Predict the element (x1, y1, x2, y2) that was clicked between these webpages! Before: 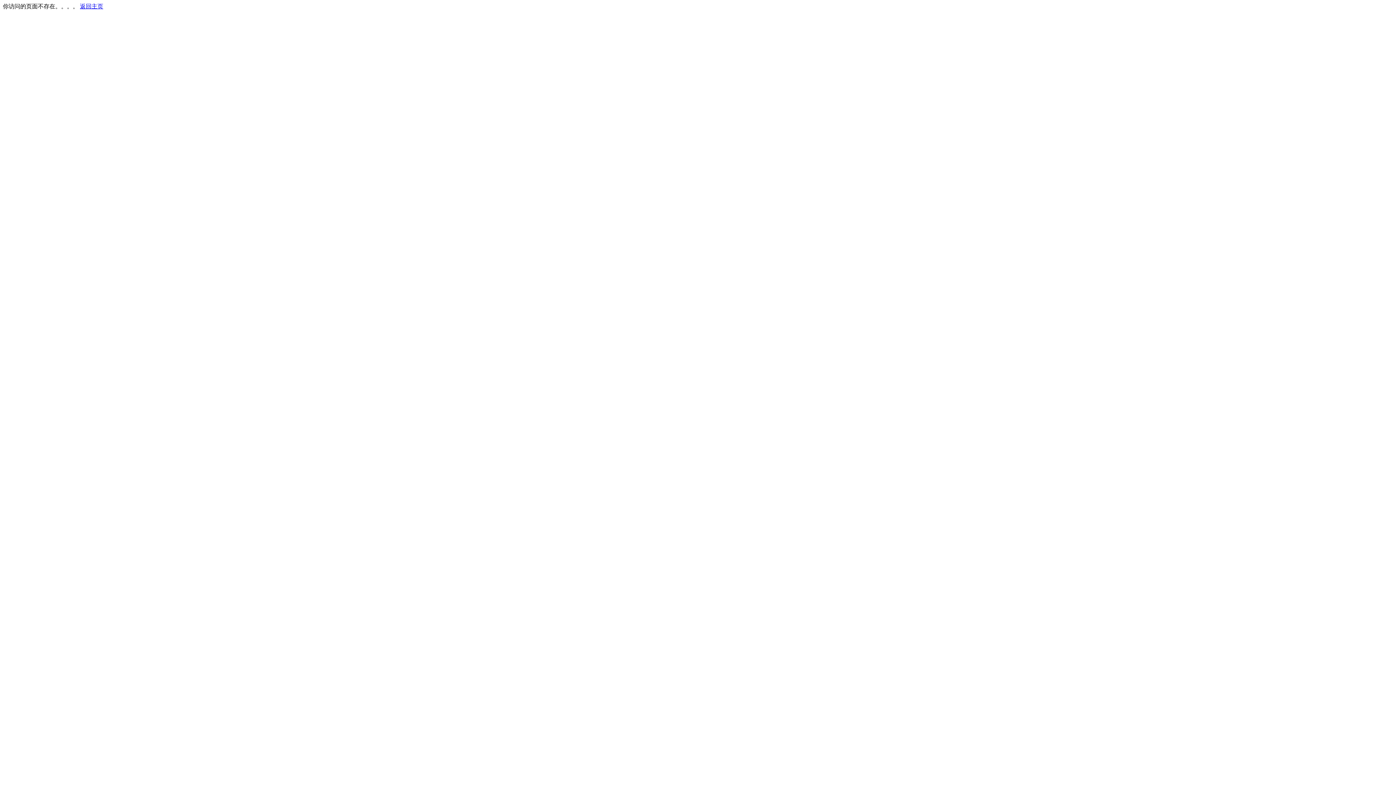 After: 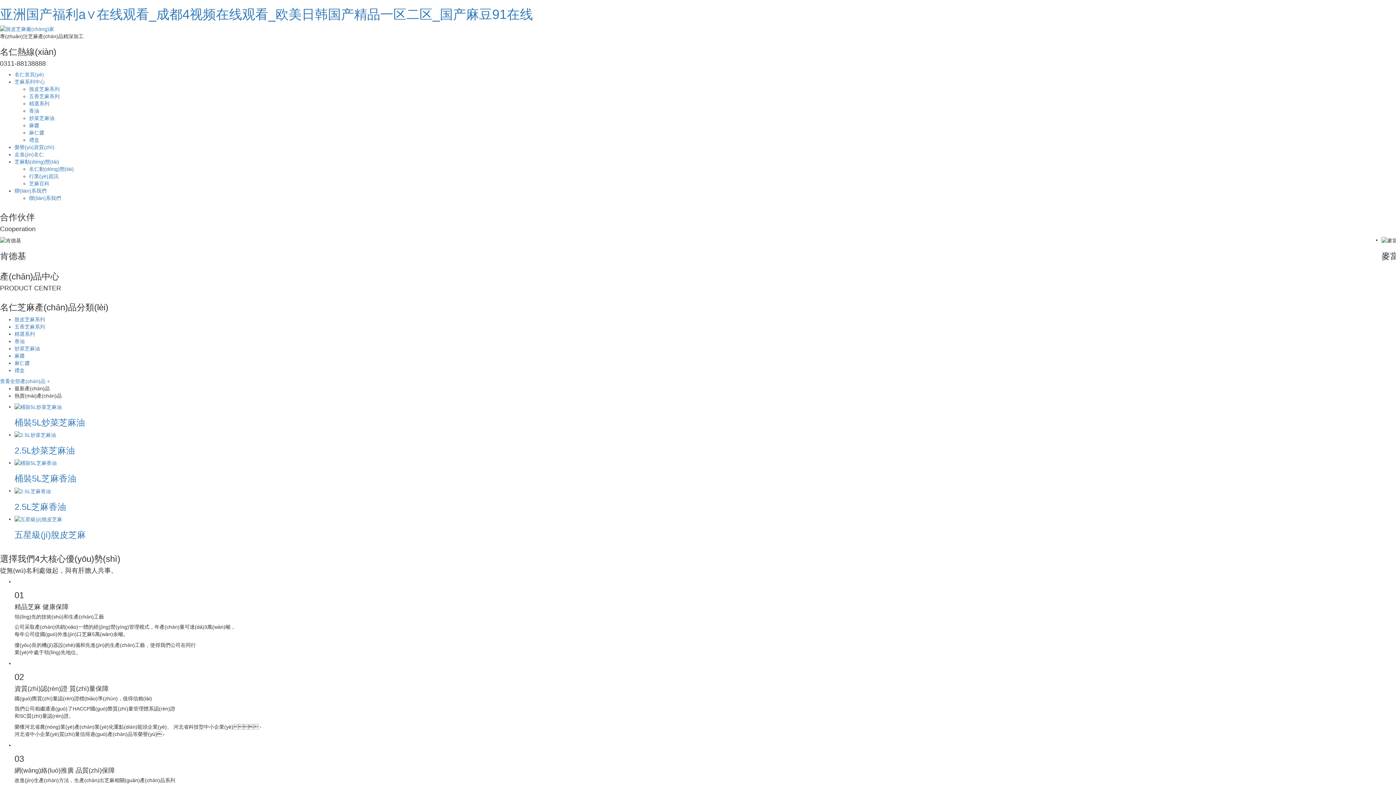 Action: label: 返回主页 bbox: (80, 3, 103, 9)